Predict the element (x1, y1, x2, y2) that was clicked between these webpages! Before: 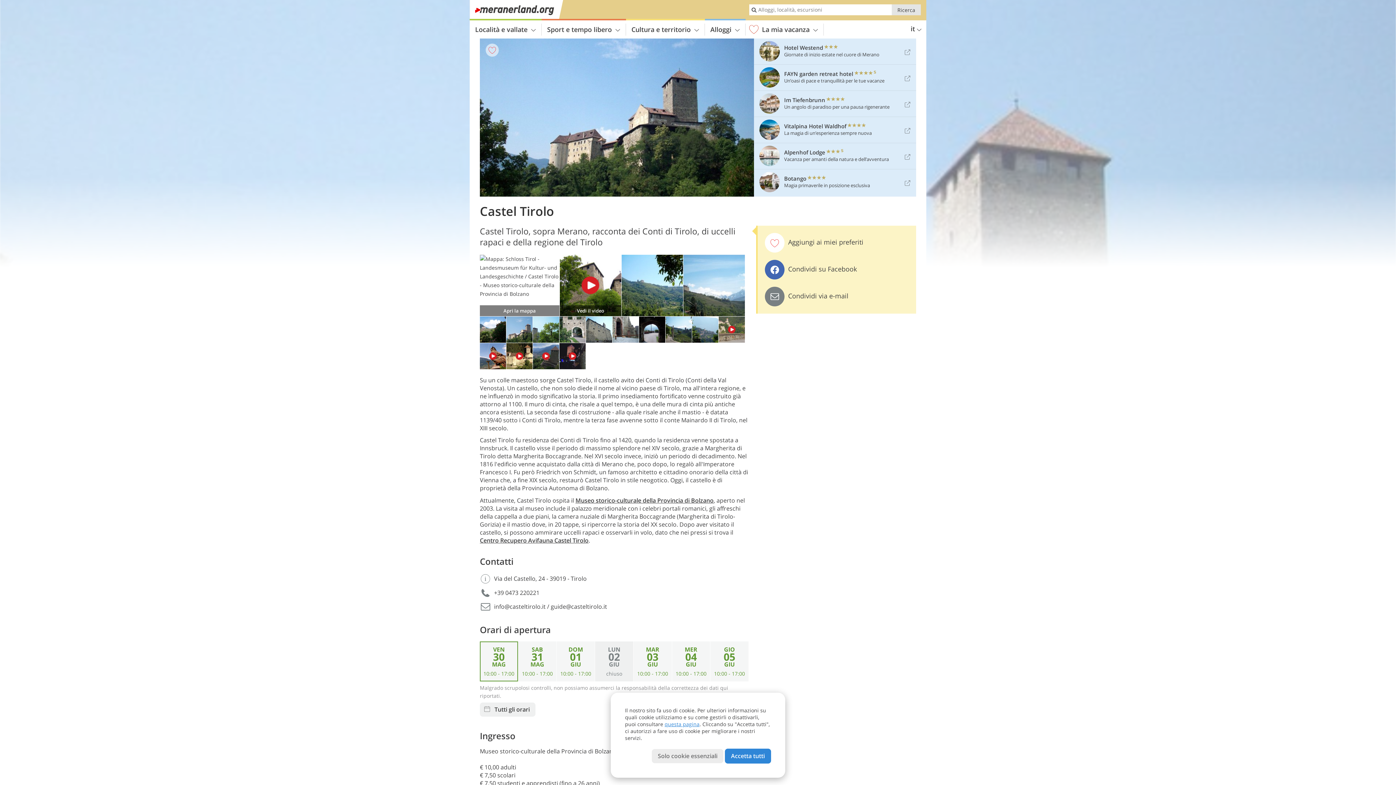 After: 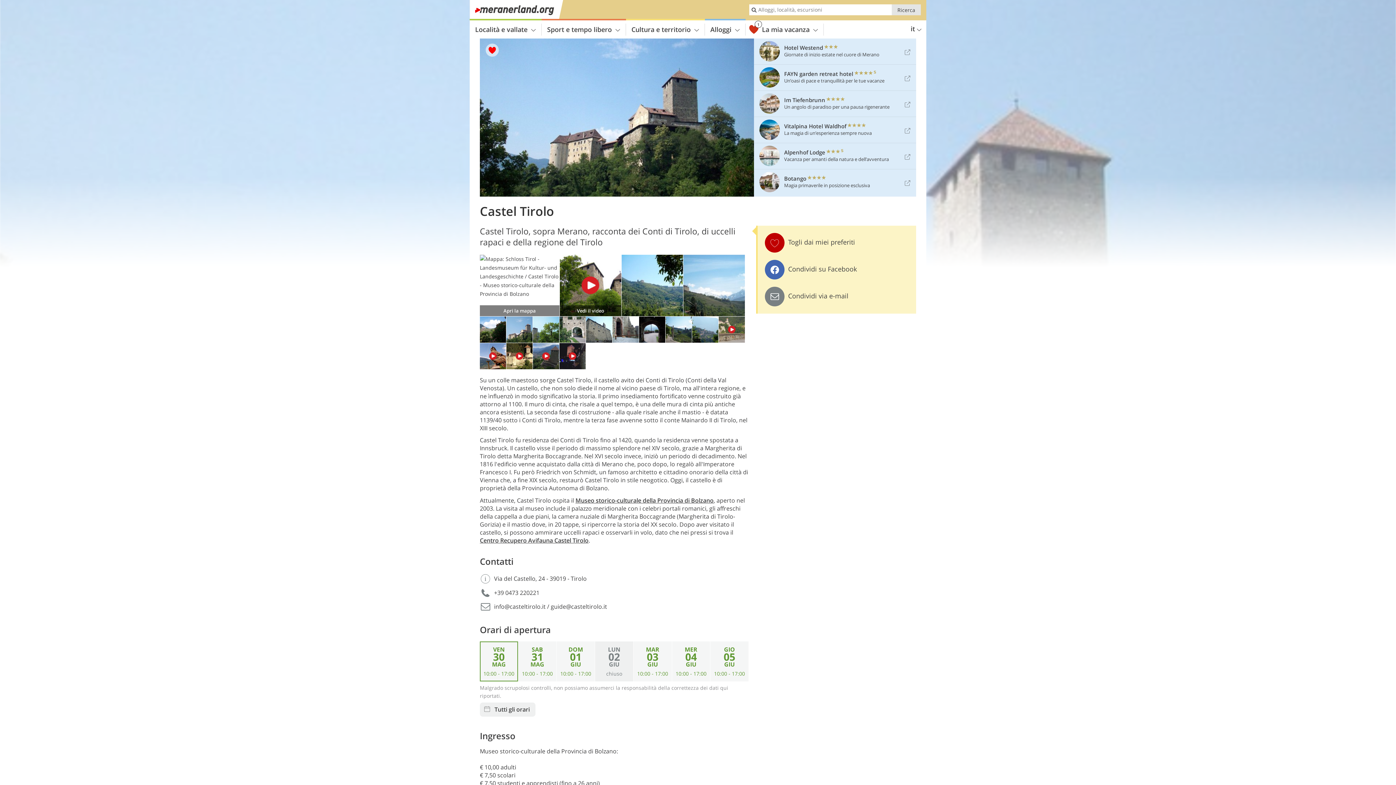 Action: bbox: (761, 229, 912, 256) label: Aggiungi ai miei preferiti